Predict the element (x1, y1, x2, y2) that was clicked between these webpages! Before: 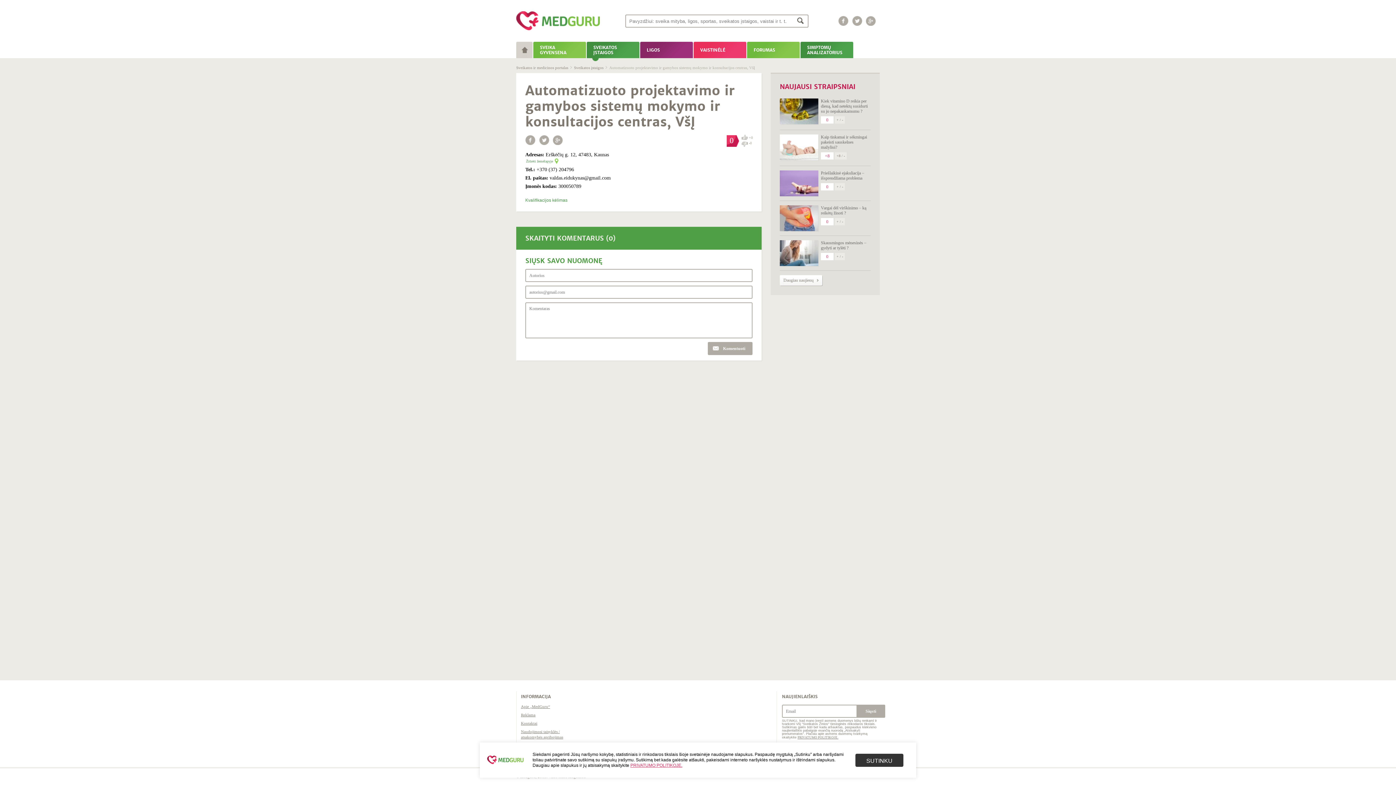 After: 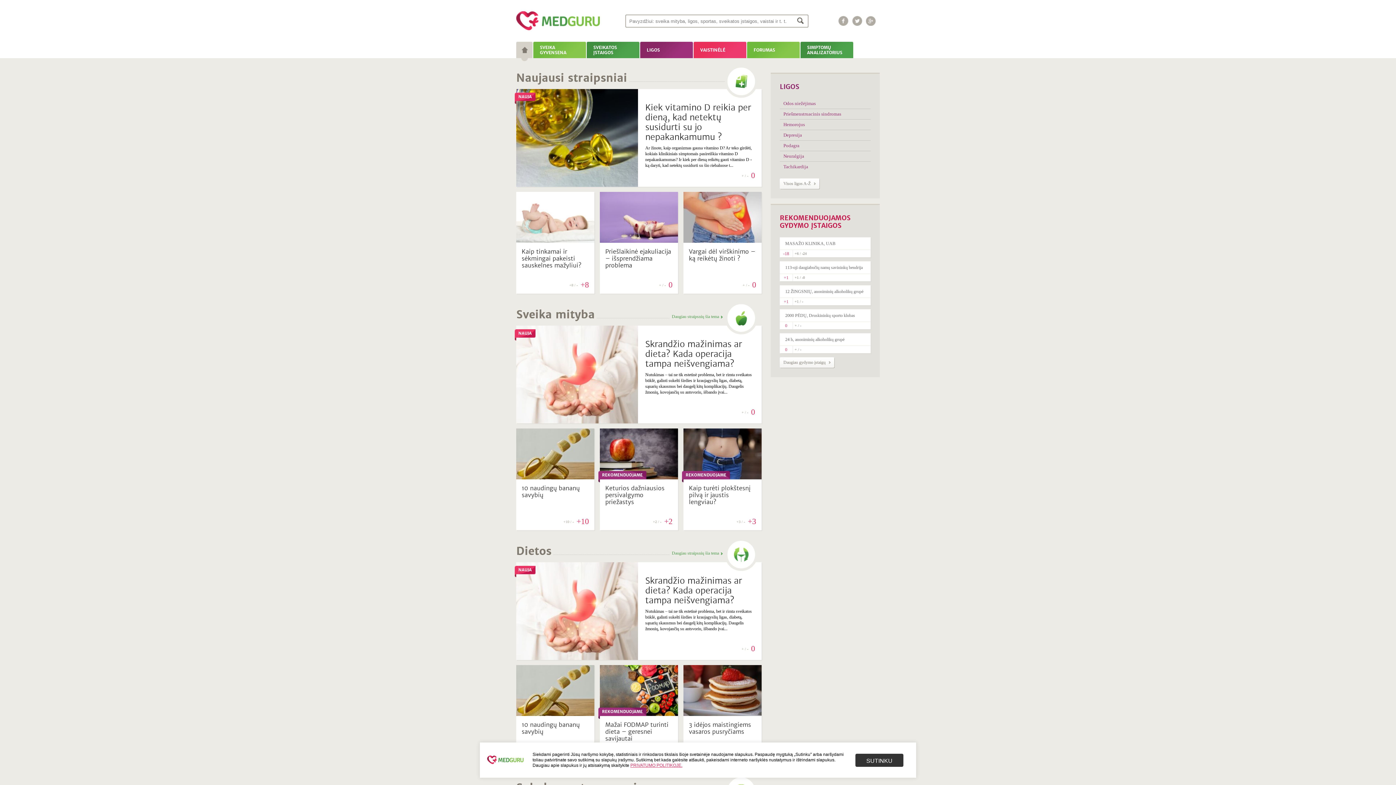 Action: bbox: (525, 135, 535, 145)